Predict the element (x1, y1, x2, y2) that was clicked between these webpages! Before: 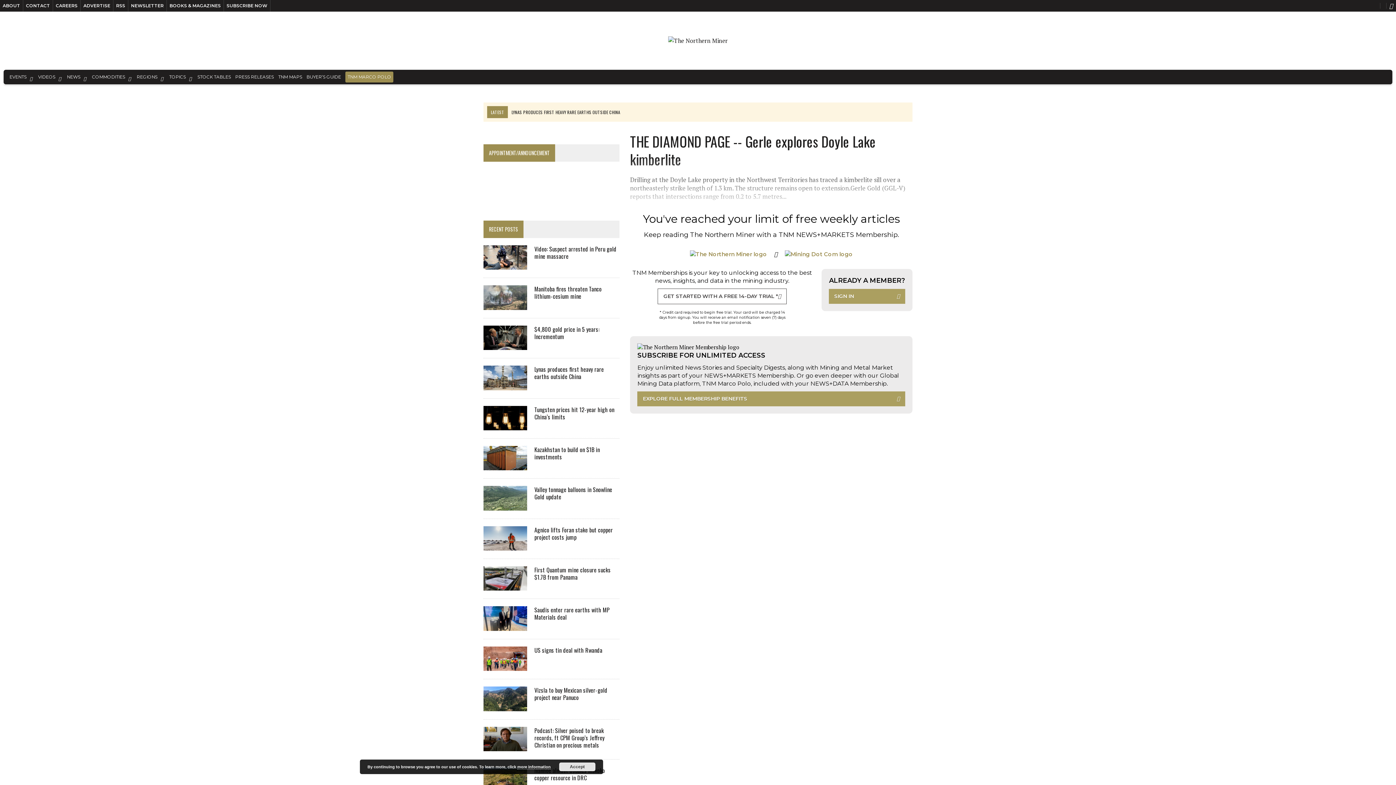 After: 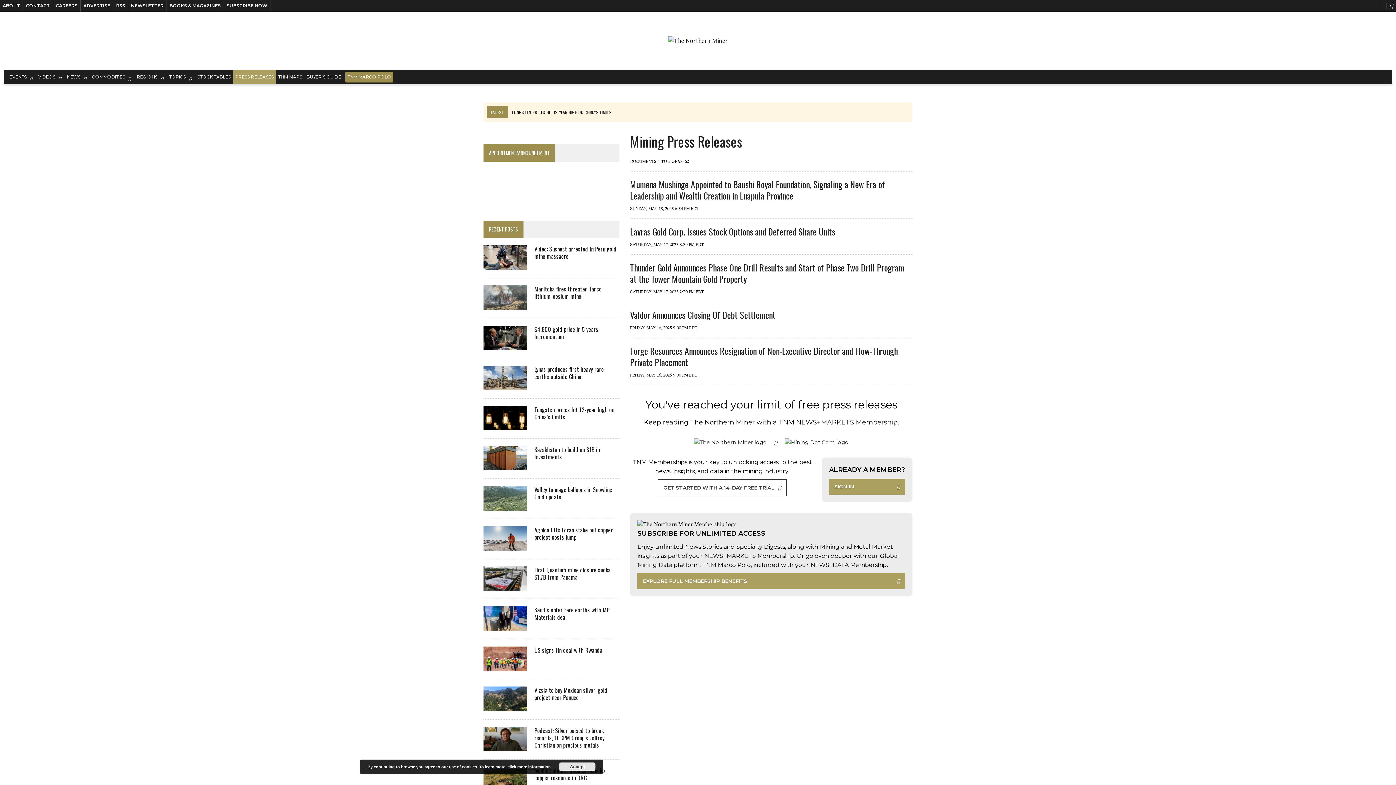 Action: bbox: (233, 69, 276, 84) label: PRESS RELEASES